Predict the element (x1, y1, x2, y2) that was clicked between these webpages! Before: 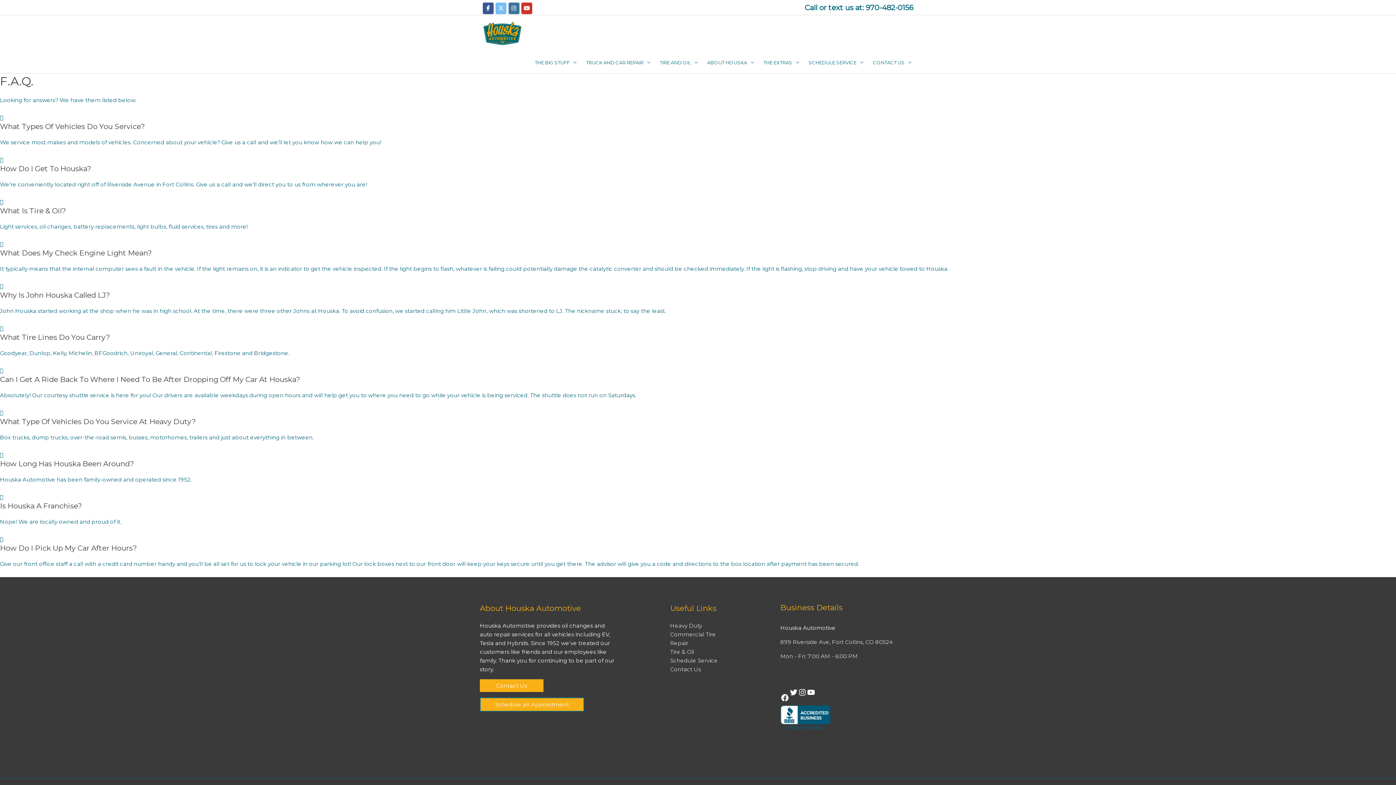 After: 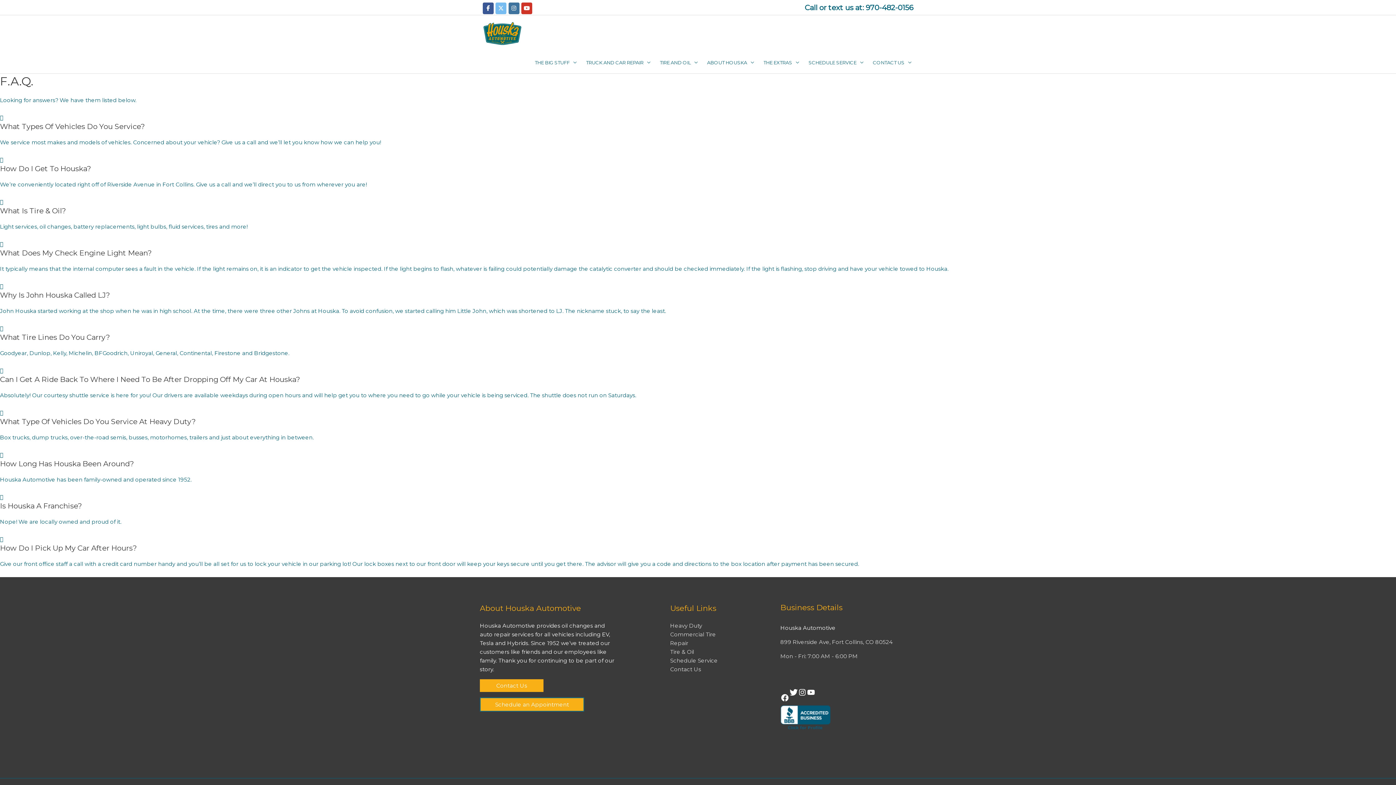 Action: bbox: (789, 688, 798, 697) label: Twitter